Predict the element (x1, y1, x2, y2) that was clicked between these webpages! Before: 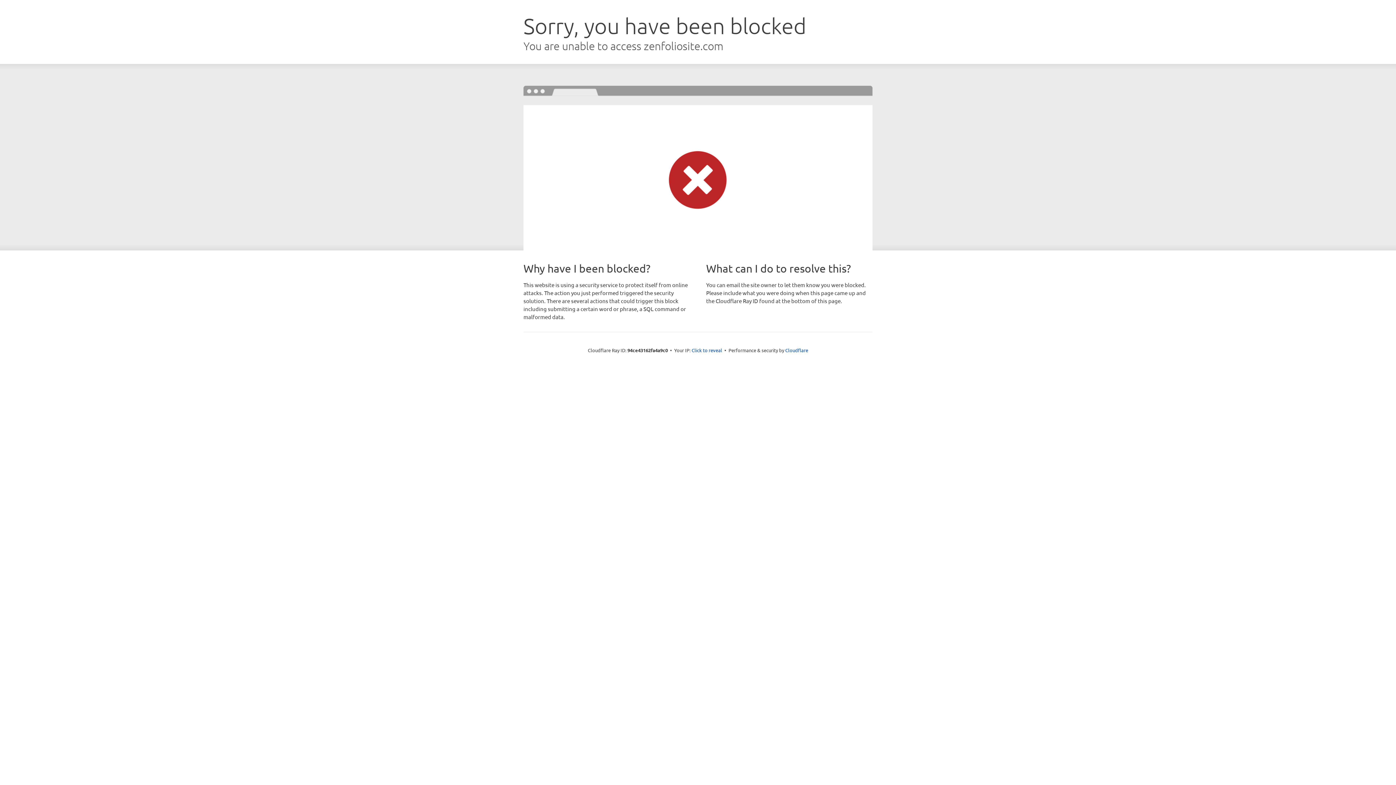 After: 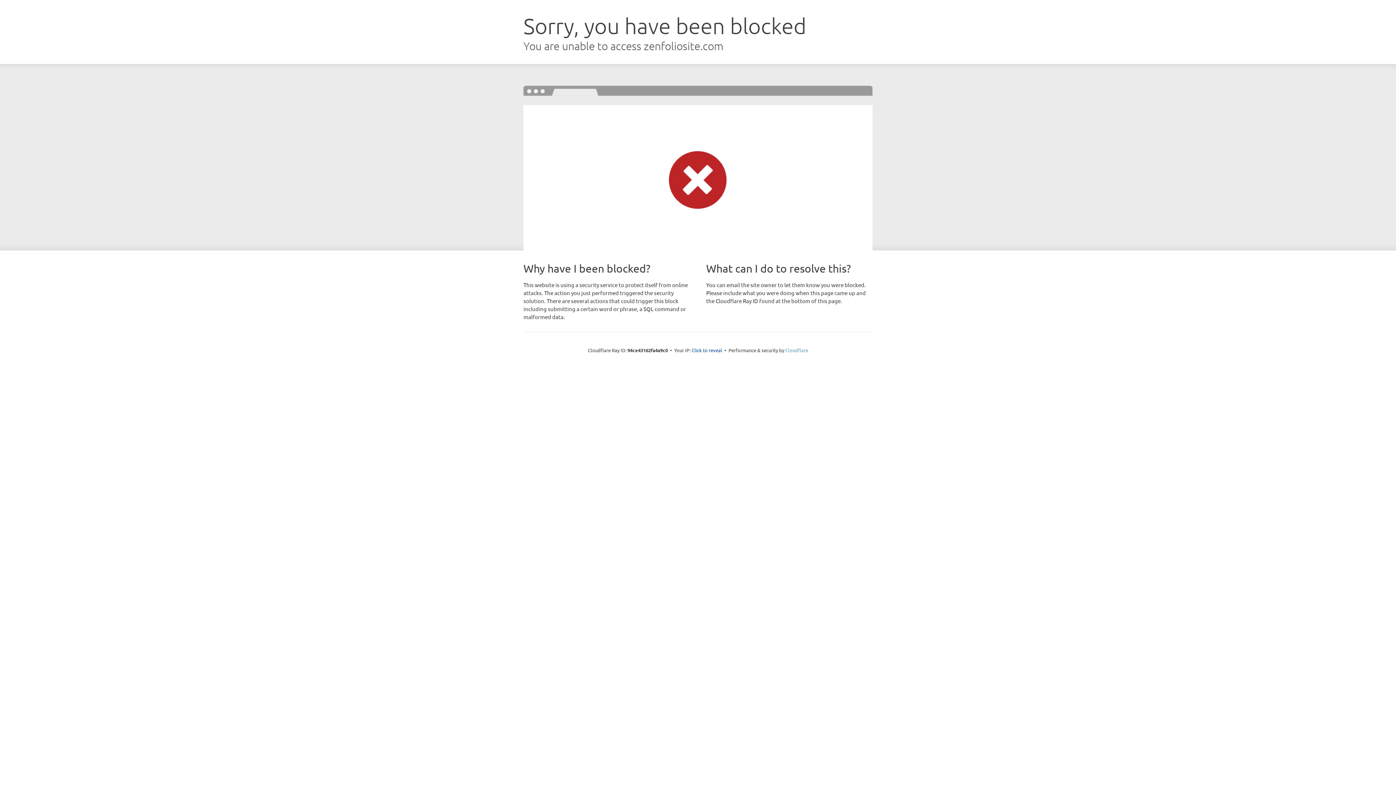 Action: bbox: (785, 347, 808, 353) label: Cloudflare